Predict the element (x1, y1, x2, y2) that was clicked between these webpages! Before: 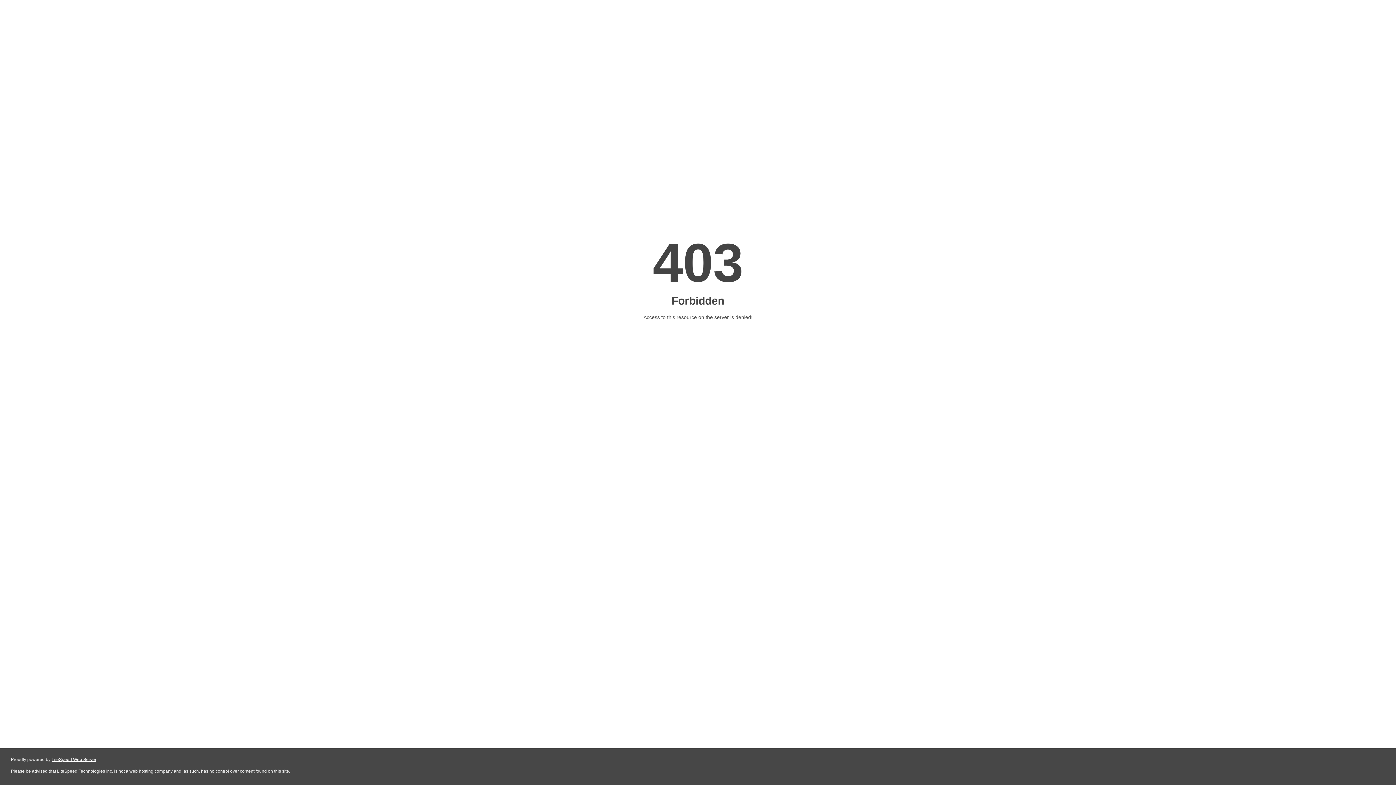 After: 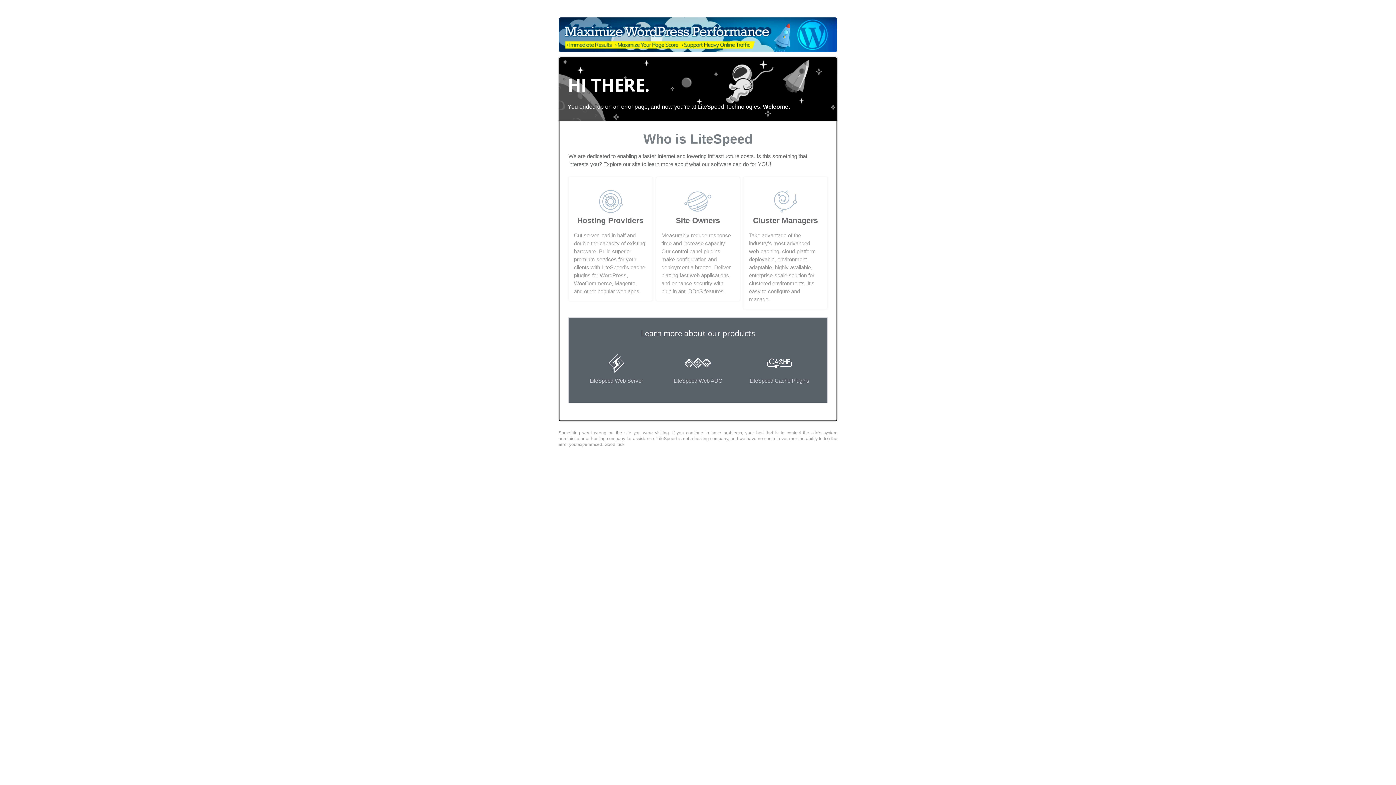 Action: label: LiteSpeed Web Server bbox: (51, 757, 96, 762)